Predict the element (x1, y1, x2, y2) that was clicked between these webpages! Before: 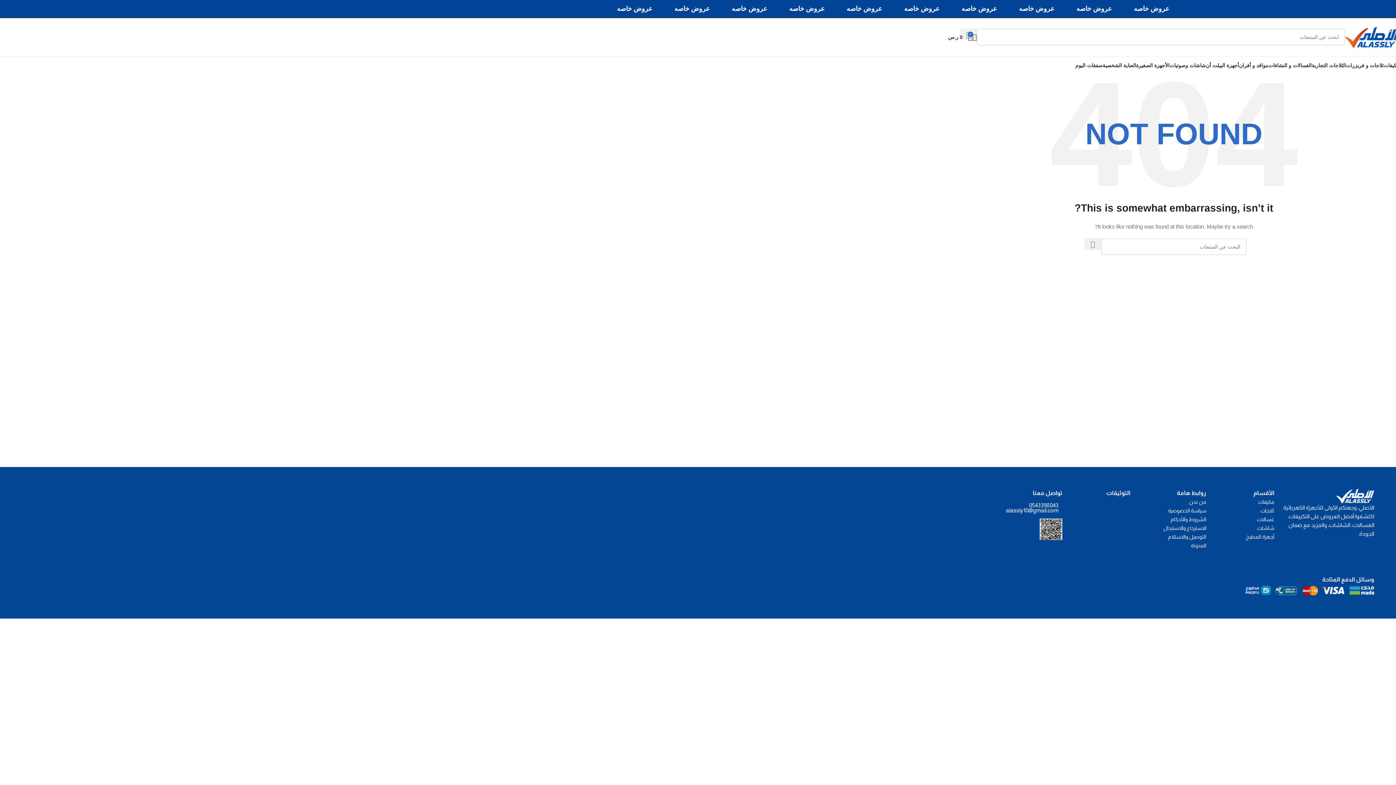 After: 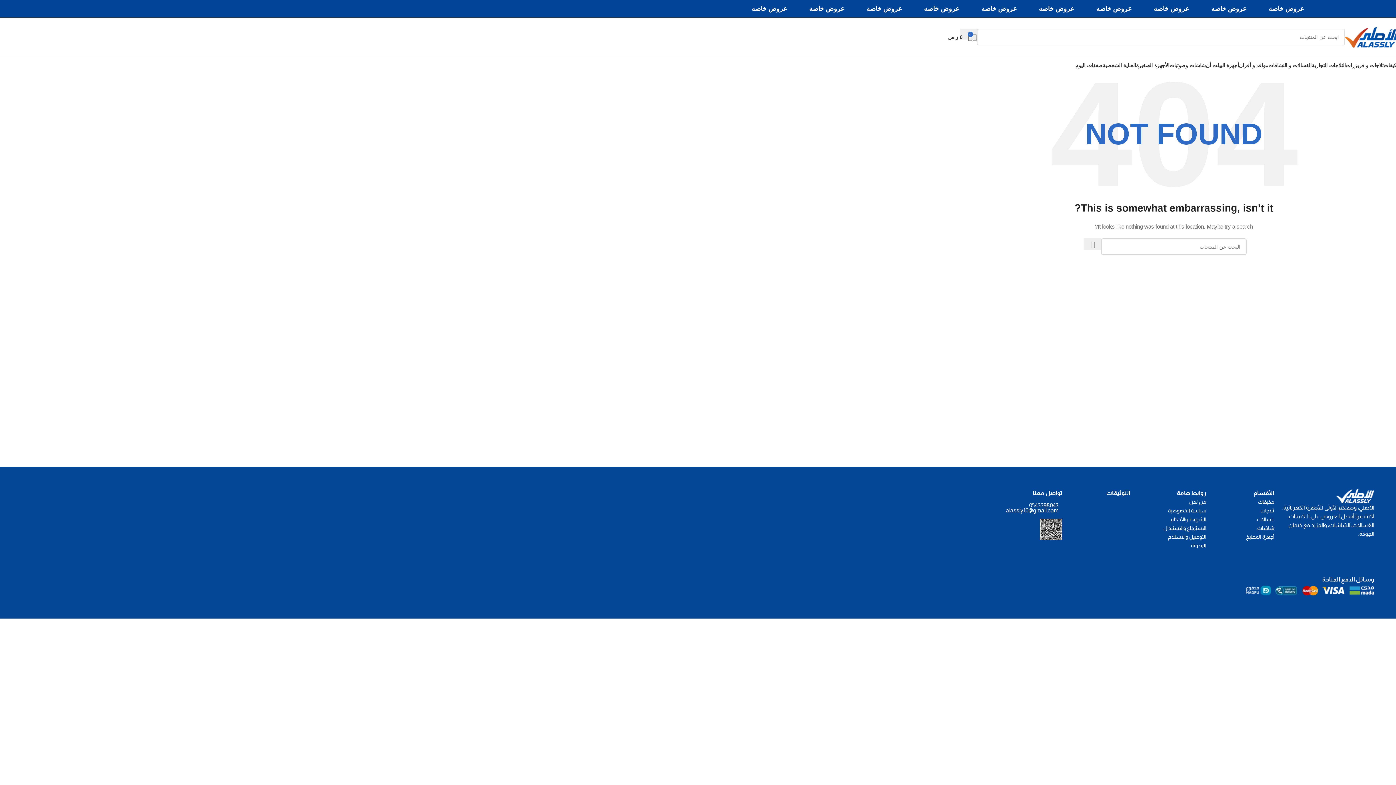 Action: bbox: (1084, 238, 1101, 250) label: بحث 